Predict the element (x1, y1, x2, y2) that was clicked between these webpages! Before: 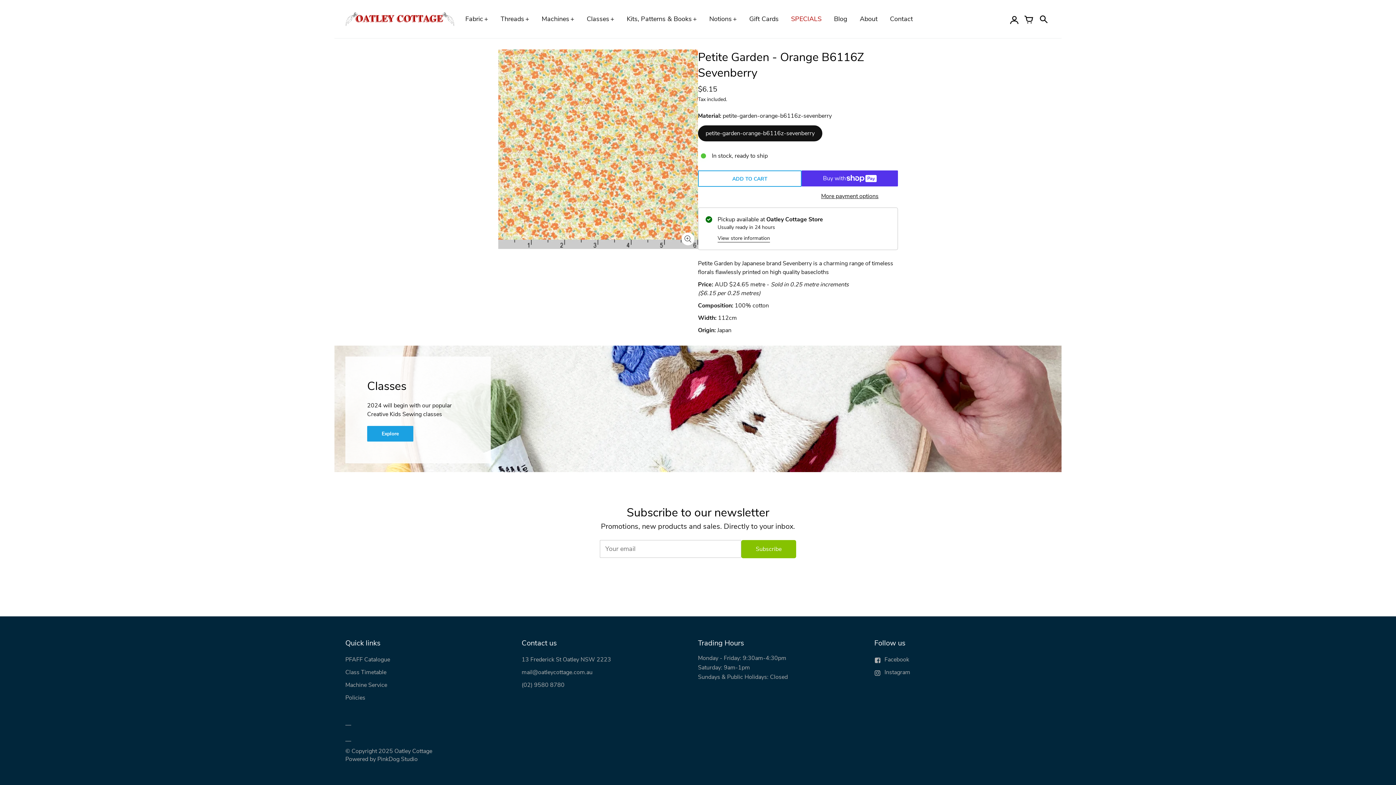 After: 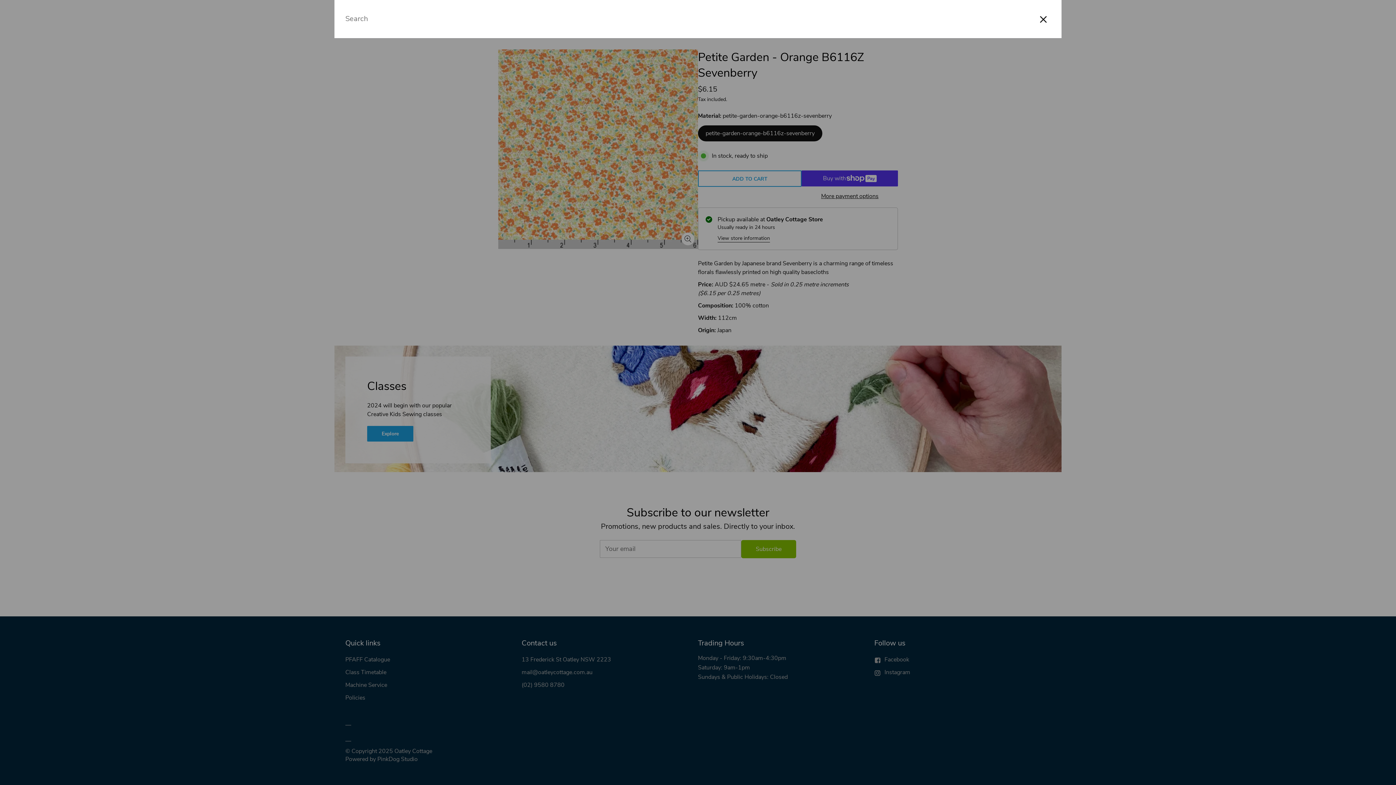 Action: bbox: (1036, 11, 1050, 27) label: Search